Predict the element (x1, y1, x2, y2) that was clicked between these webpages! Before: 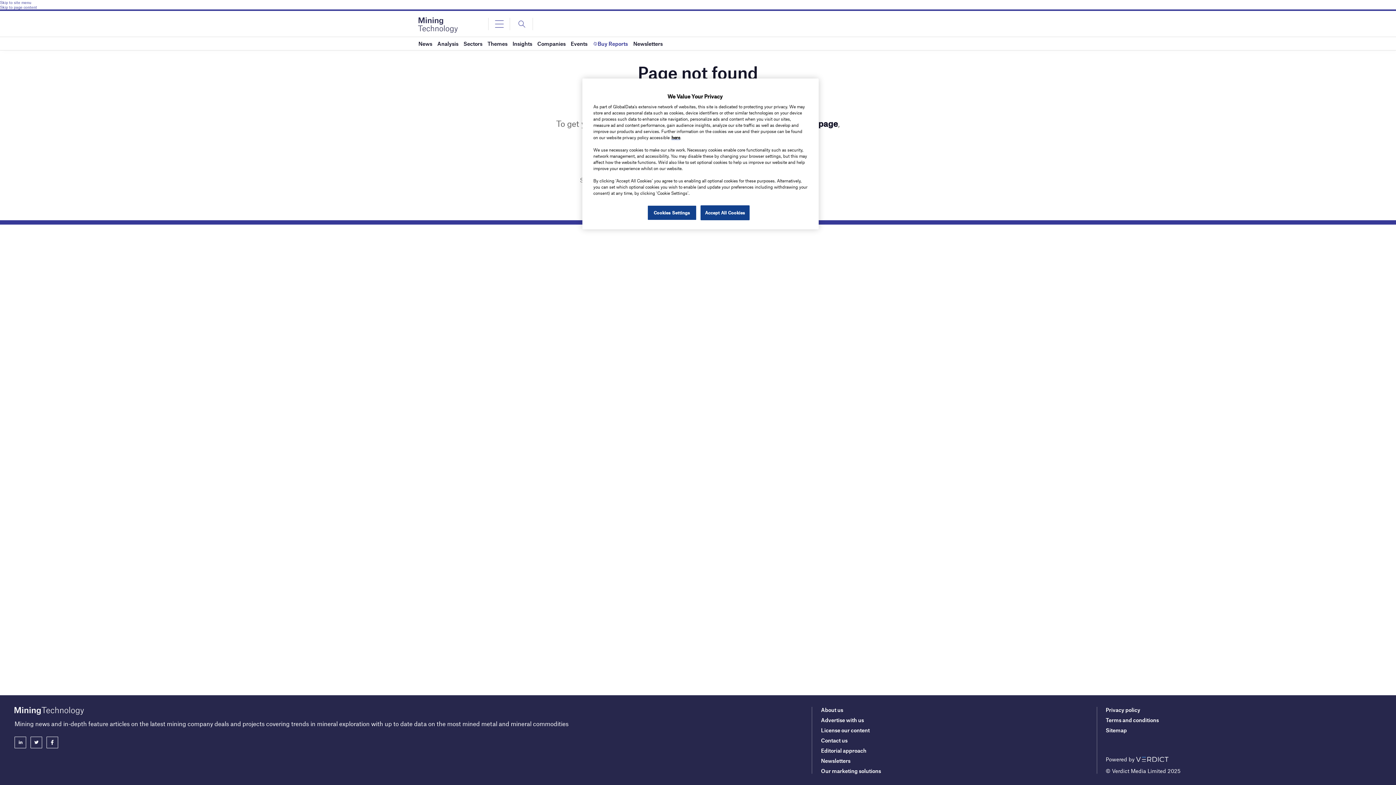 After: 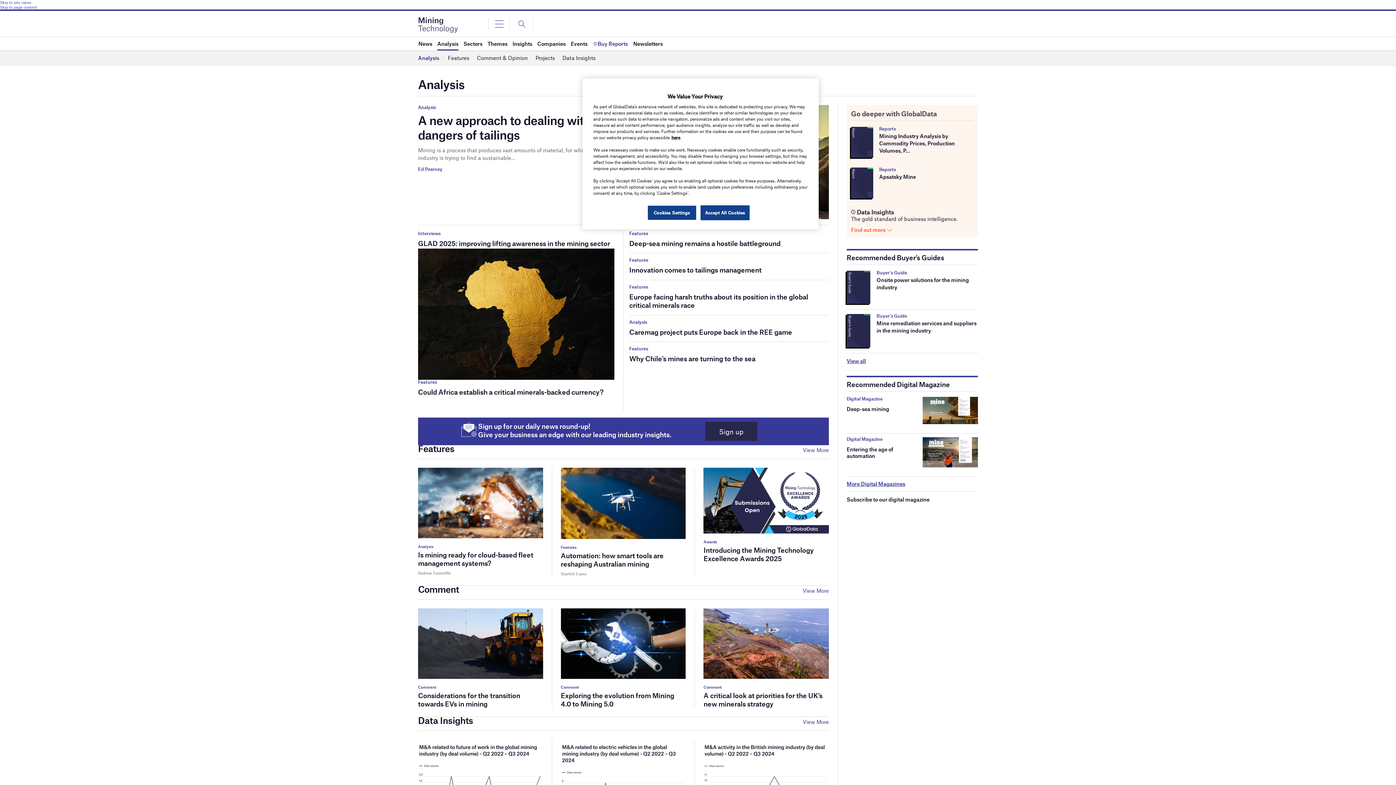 Action: bbox: (437, 37, 458, 50) label: Analysis